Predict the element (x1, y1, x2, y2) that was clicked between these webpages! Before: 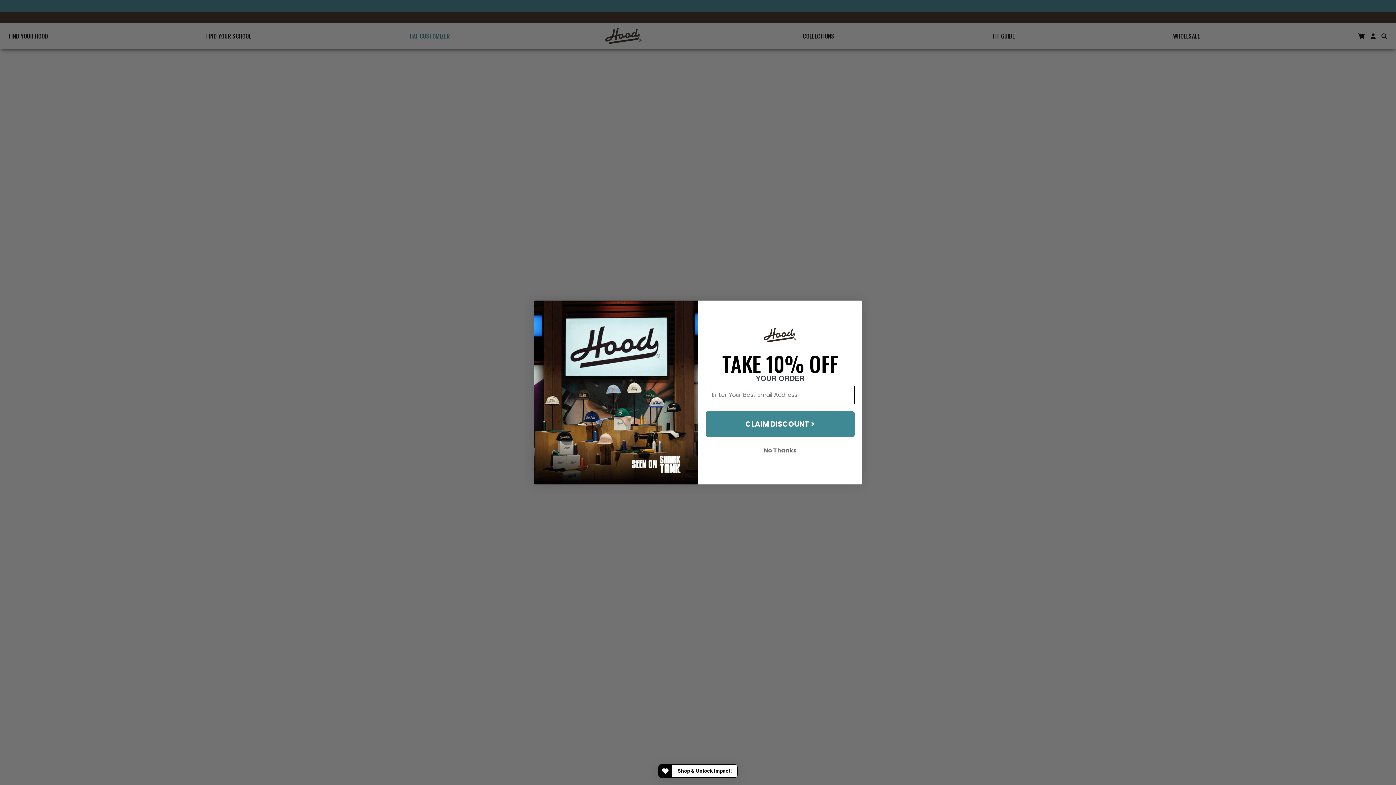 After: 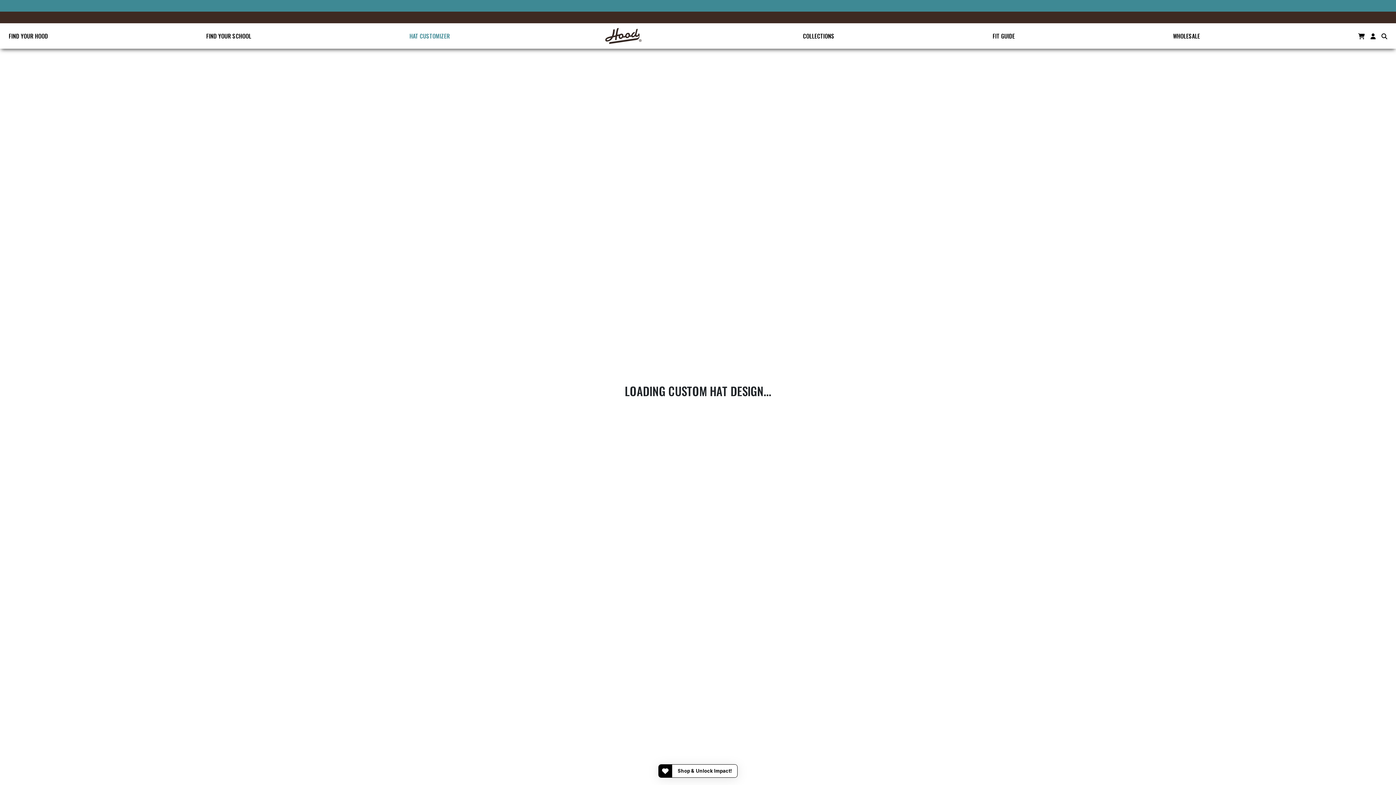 Action: bbox: (859, 323, 859, 323) label: Close dialog